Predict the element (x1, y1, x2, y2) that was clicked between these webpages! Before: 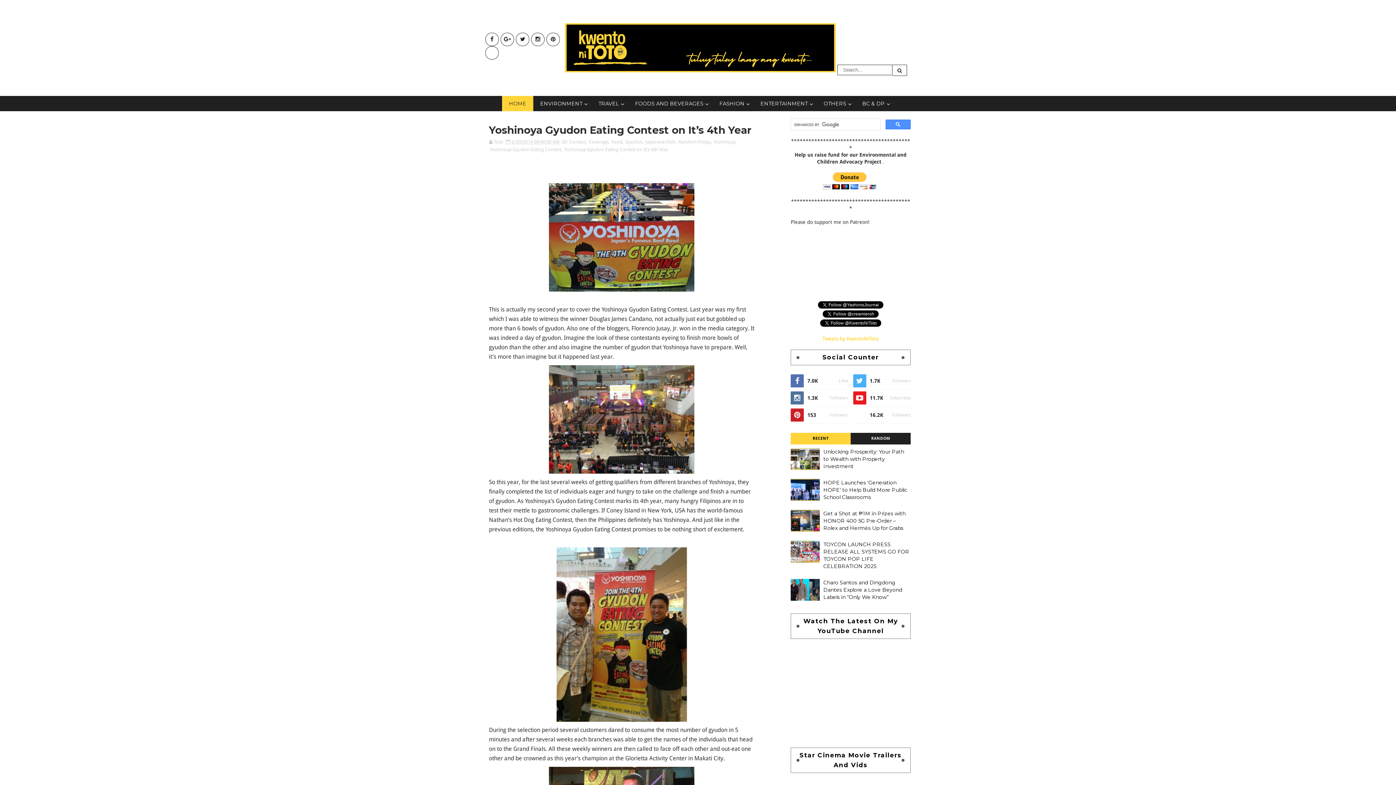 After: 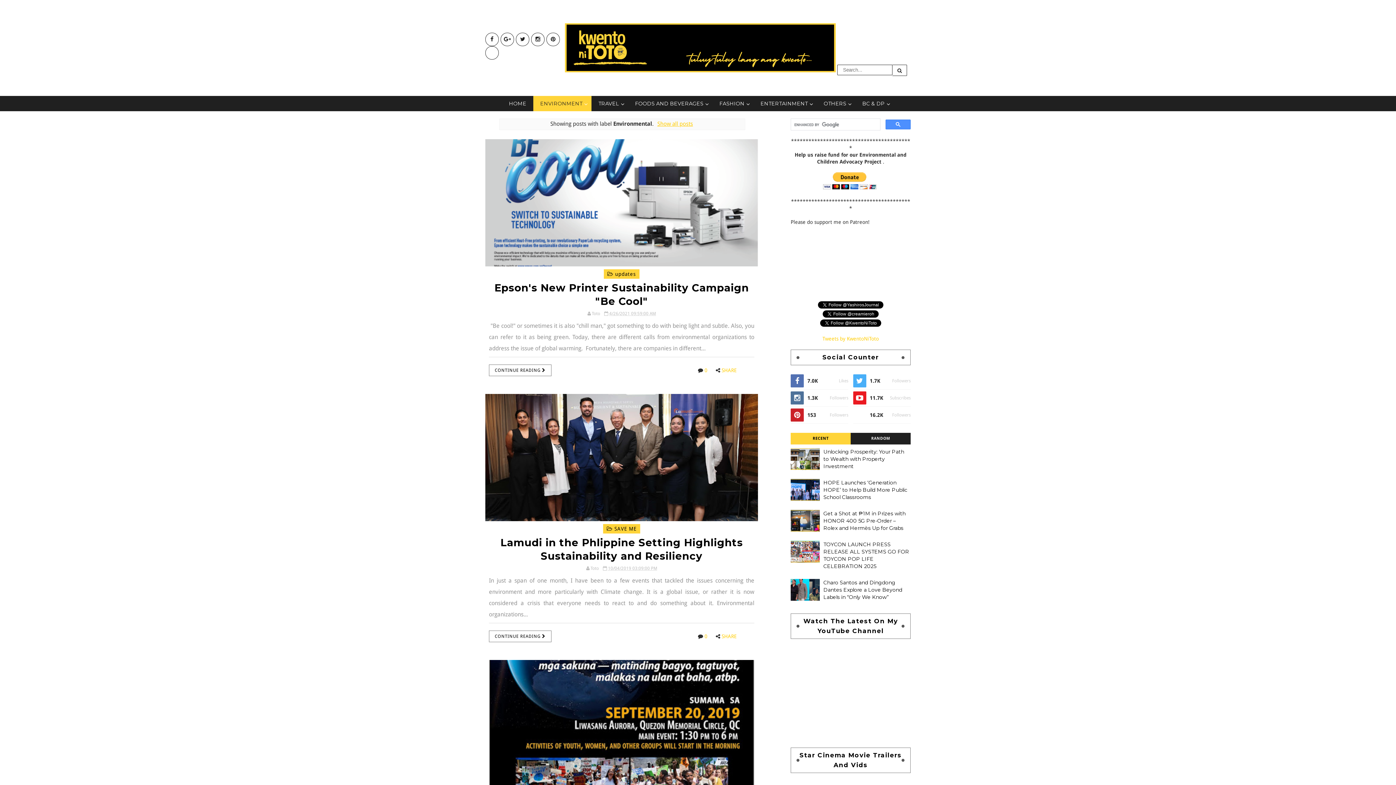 Action: label: ENVIRONMENT bbox: (533, 96, 591, 111)